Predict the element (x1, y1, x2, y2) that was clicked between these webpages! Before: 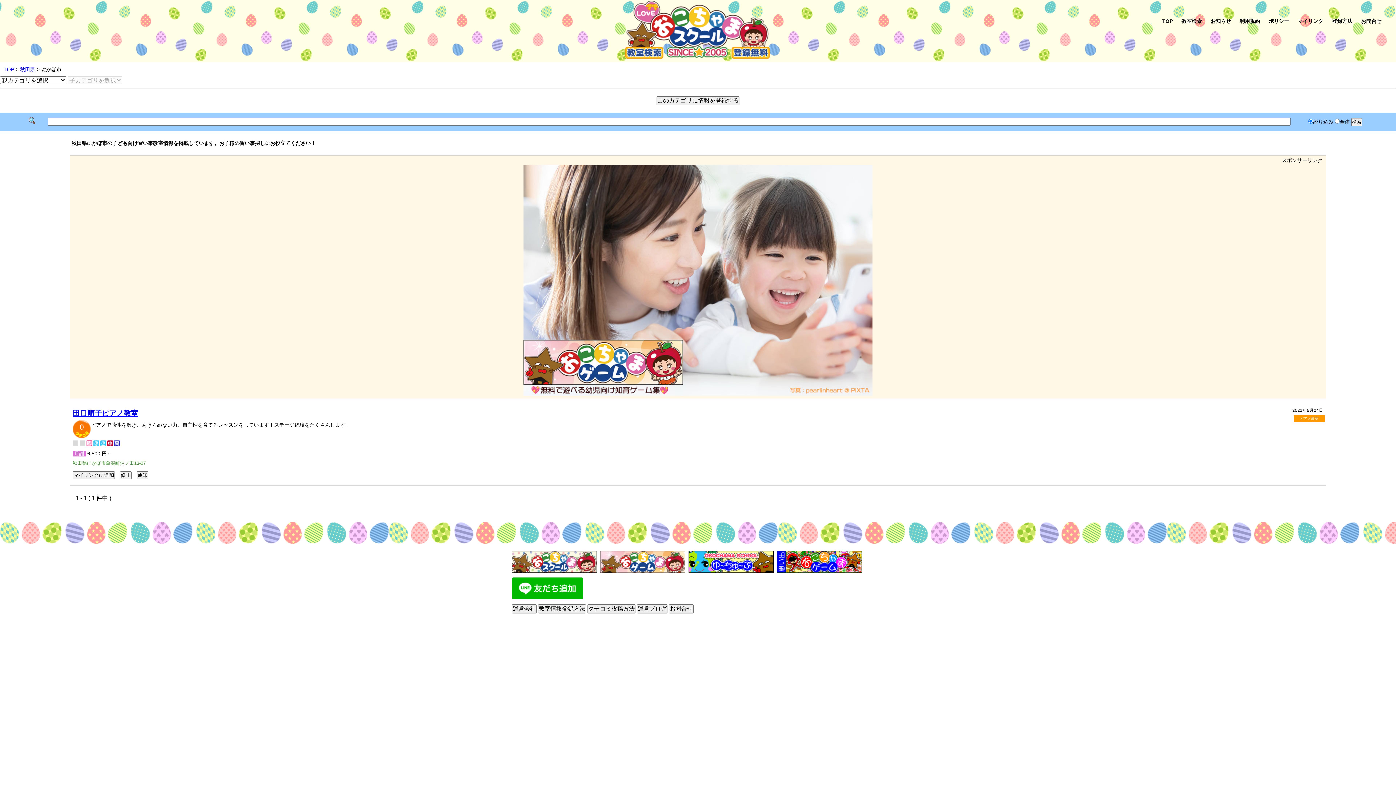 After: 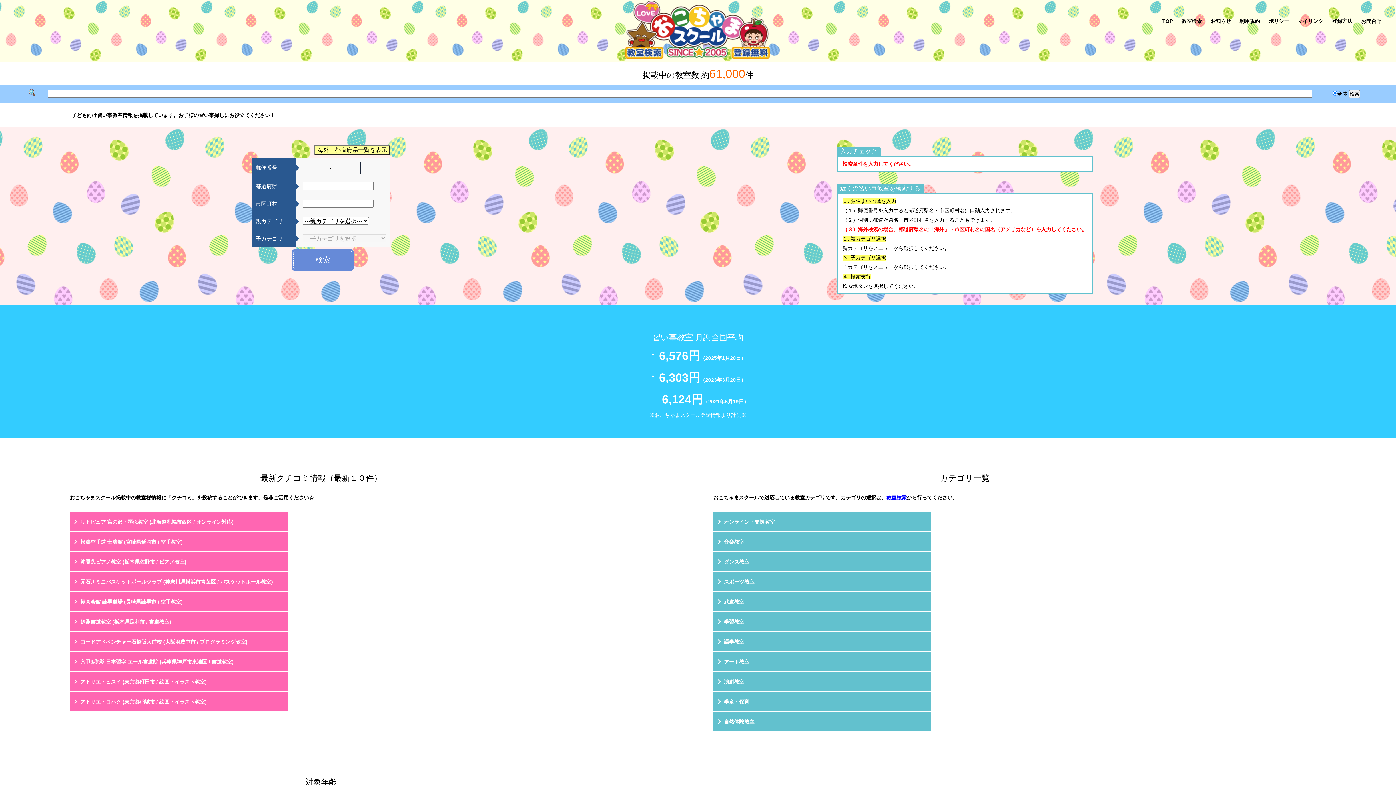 Action: bbox: (512, 570, 598, 576)